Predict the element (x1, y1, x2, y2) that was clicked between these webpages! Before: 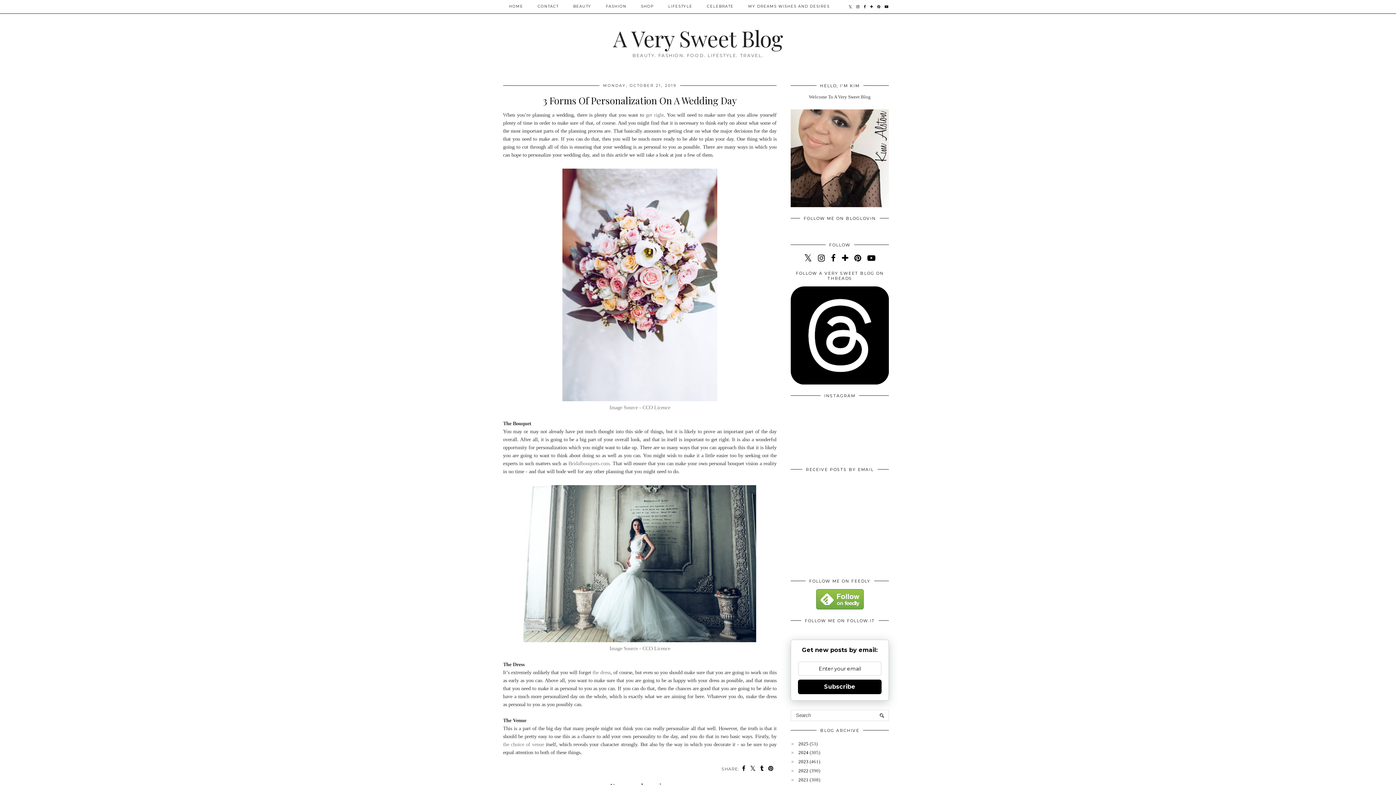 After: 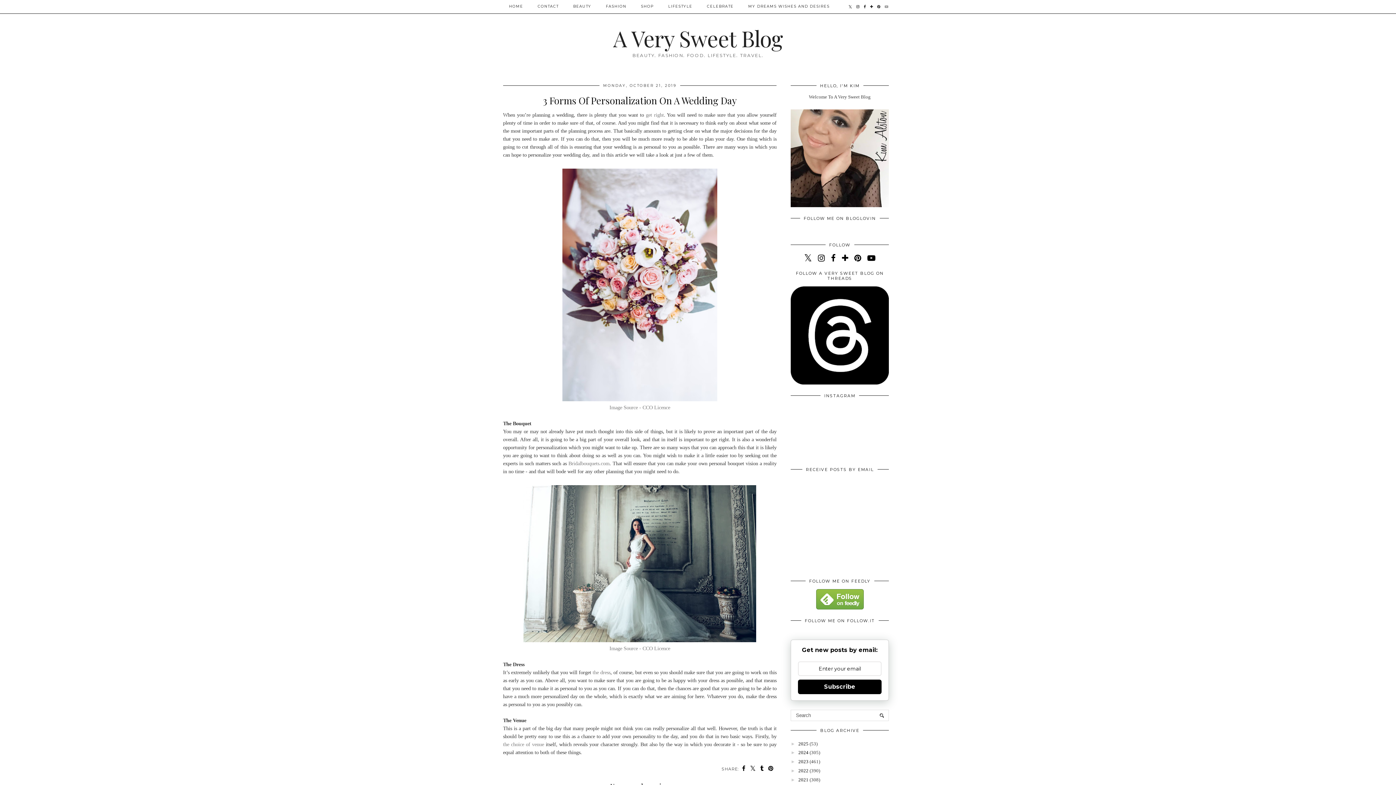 Action: bbox: (883, 0, 890, 13)